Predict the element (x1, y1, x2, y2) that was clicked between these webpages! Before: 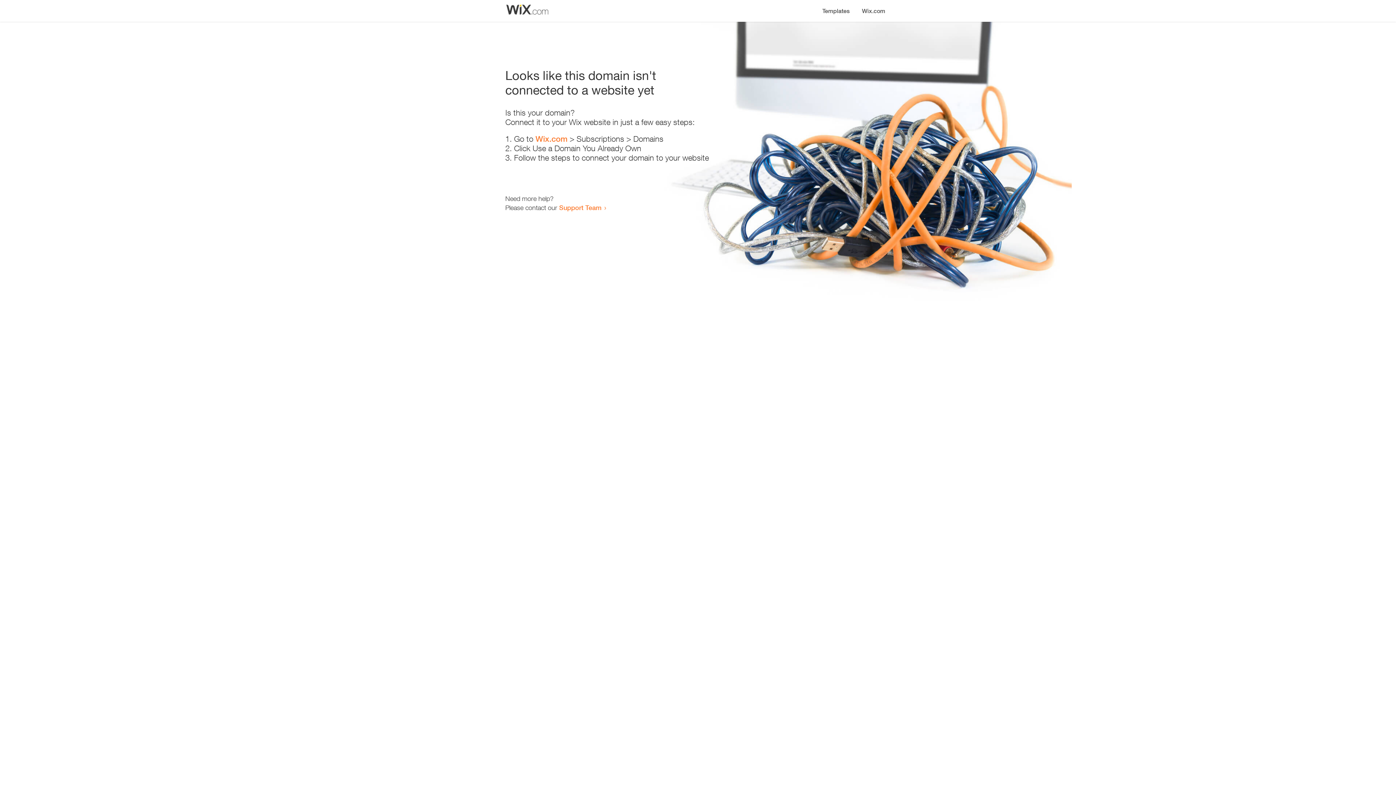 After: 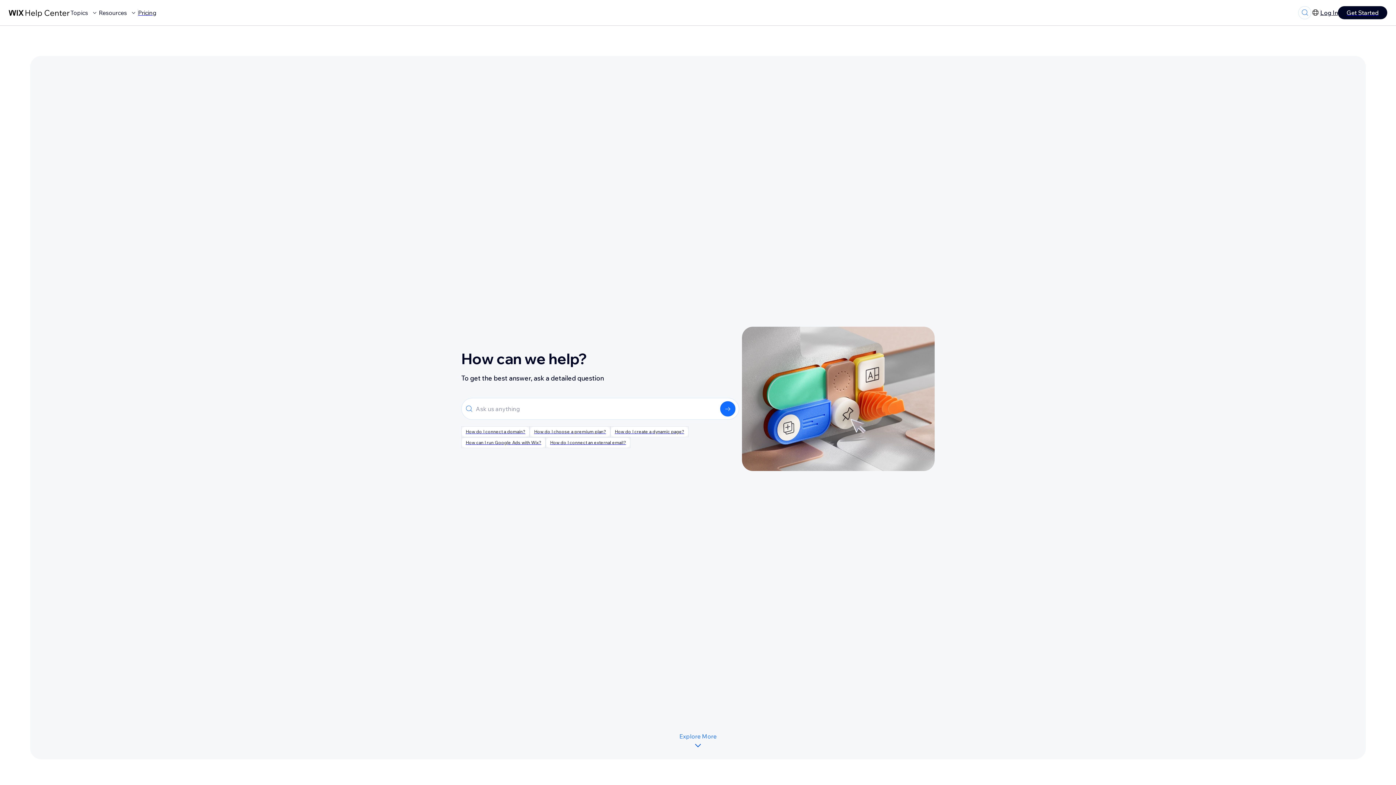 Action: bbox: (559, 203, 601, 211) label: Support Team